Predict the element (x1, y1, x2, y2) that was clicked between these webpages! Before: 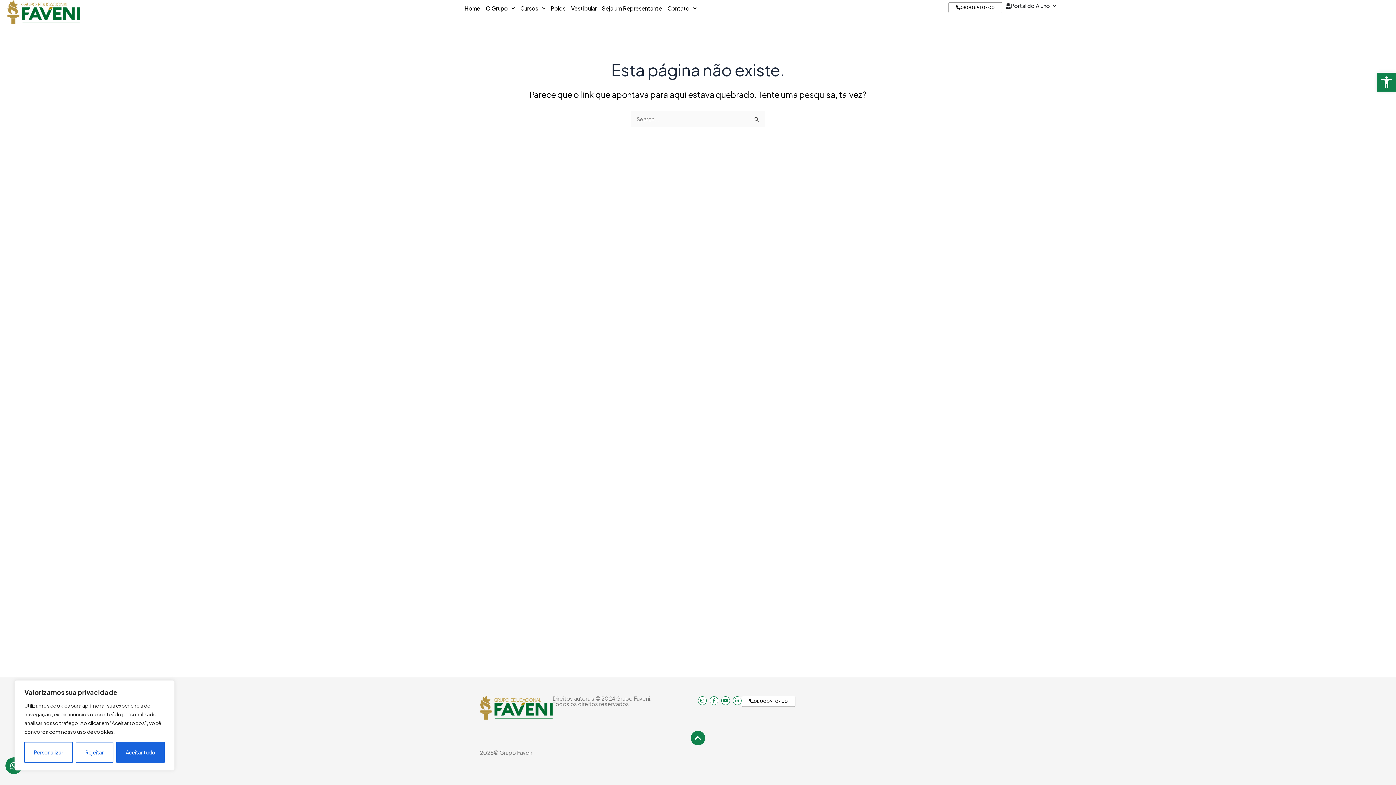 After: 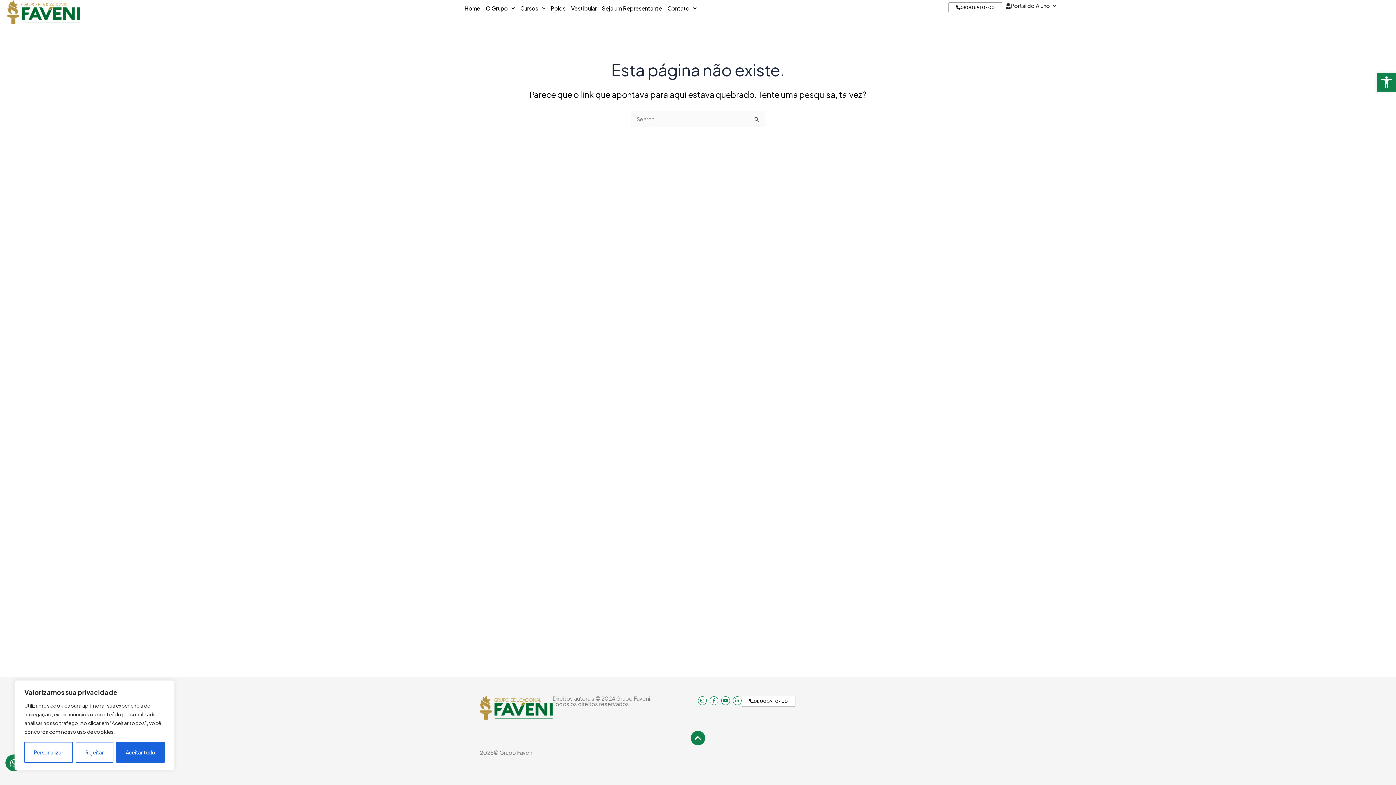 Action: bbox: (5, 757, 22, 774)